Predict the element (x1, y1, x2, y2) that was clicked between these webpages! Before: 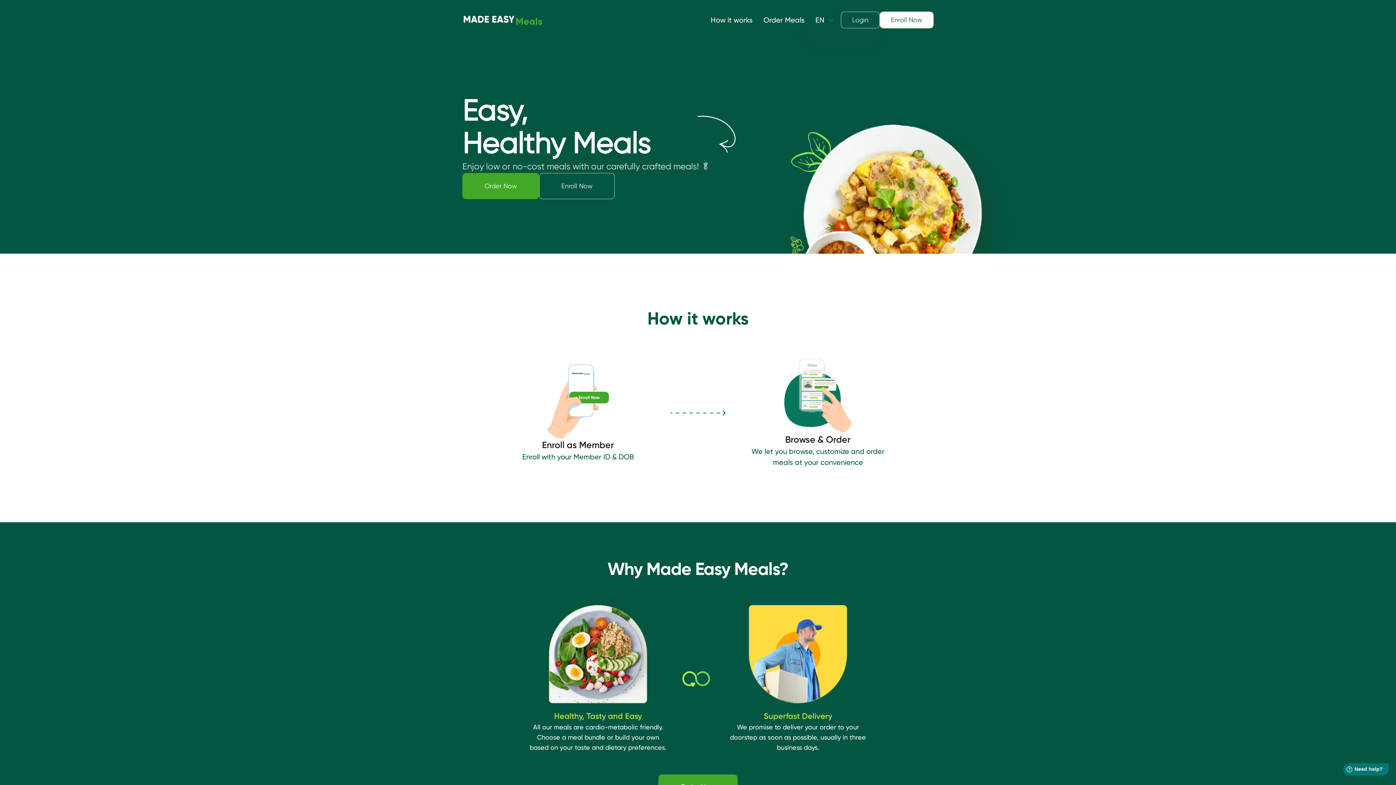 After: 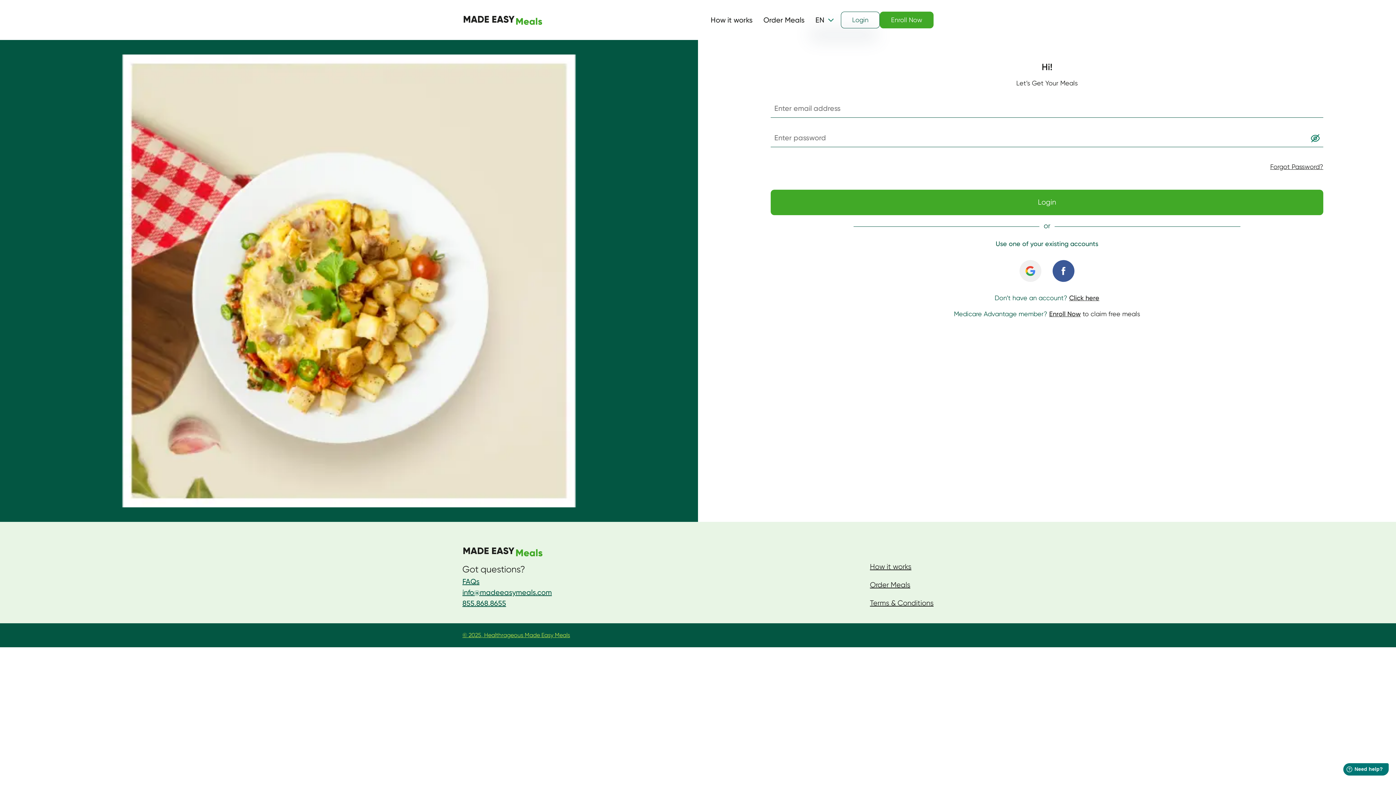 Action: label: Login bbox: (841, 11, 880, 28)